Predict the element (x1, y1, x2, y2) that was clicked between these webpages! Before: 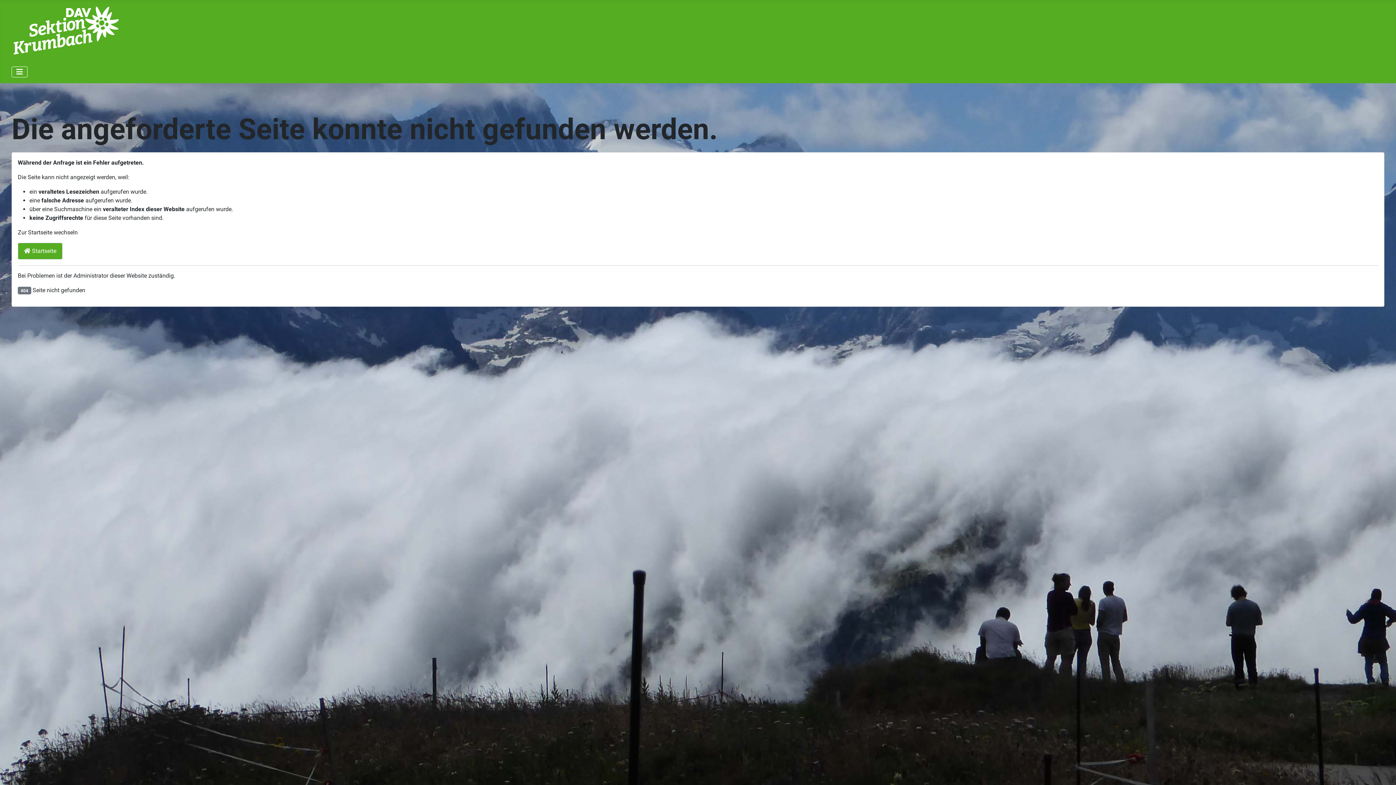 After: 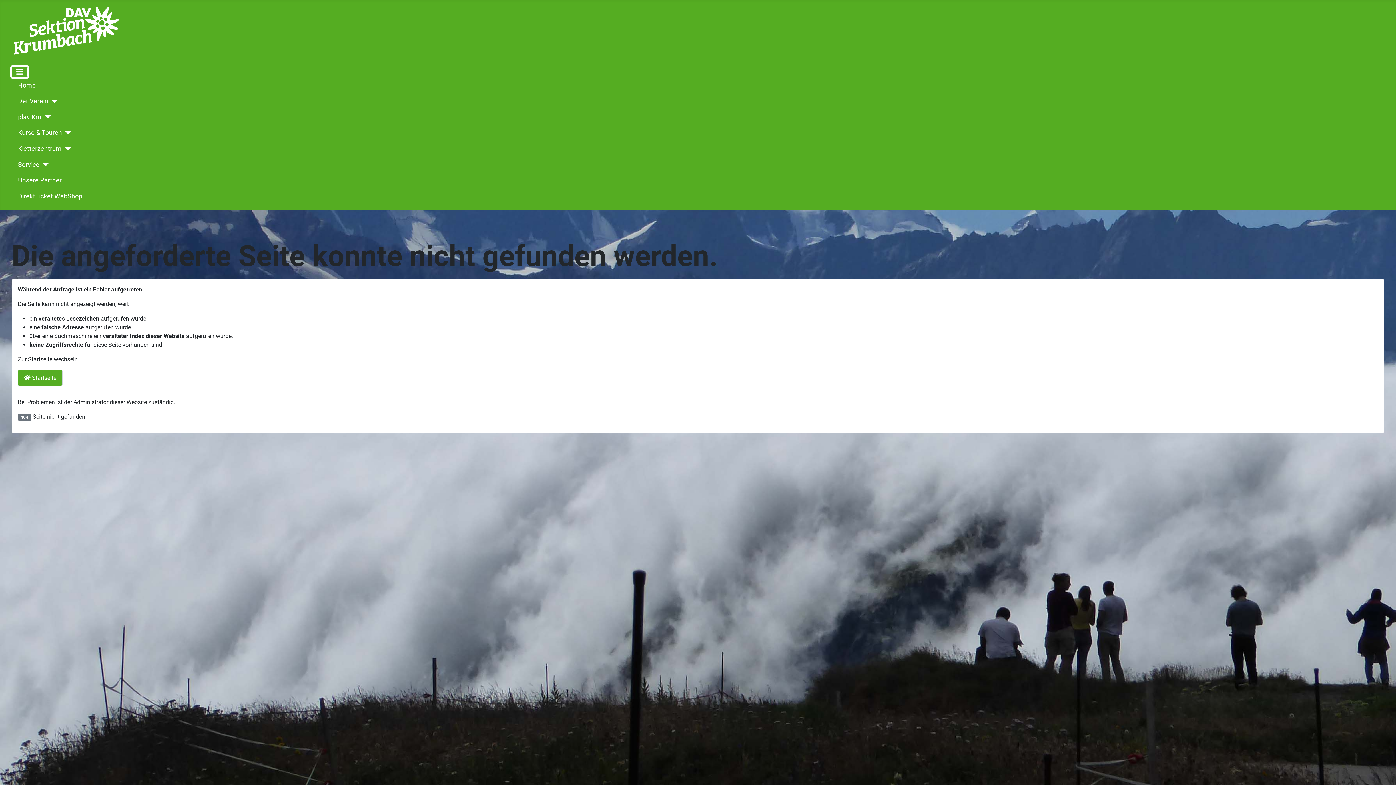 Action: label: Navigation umschalten bbox: (11, 66, 27, 77)